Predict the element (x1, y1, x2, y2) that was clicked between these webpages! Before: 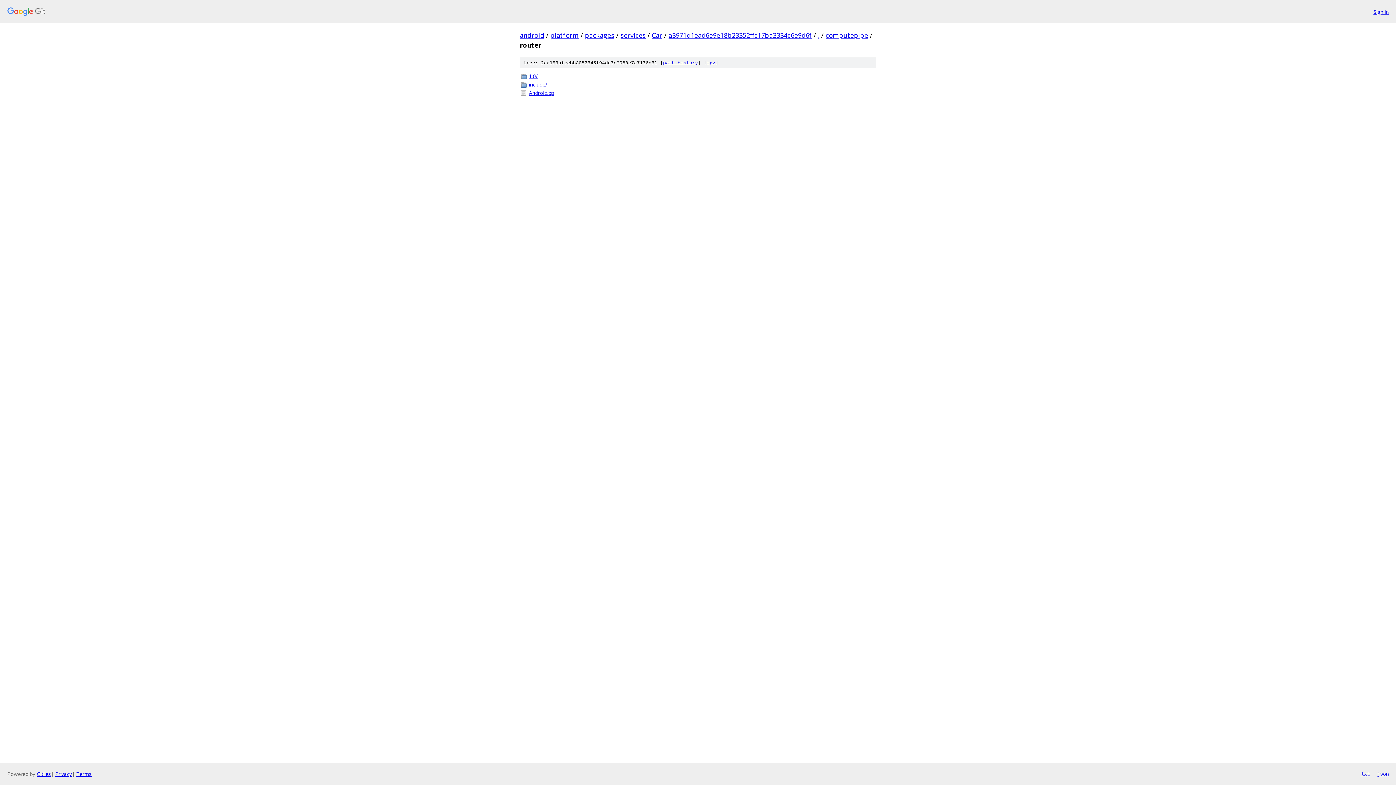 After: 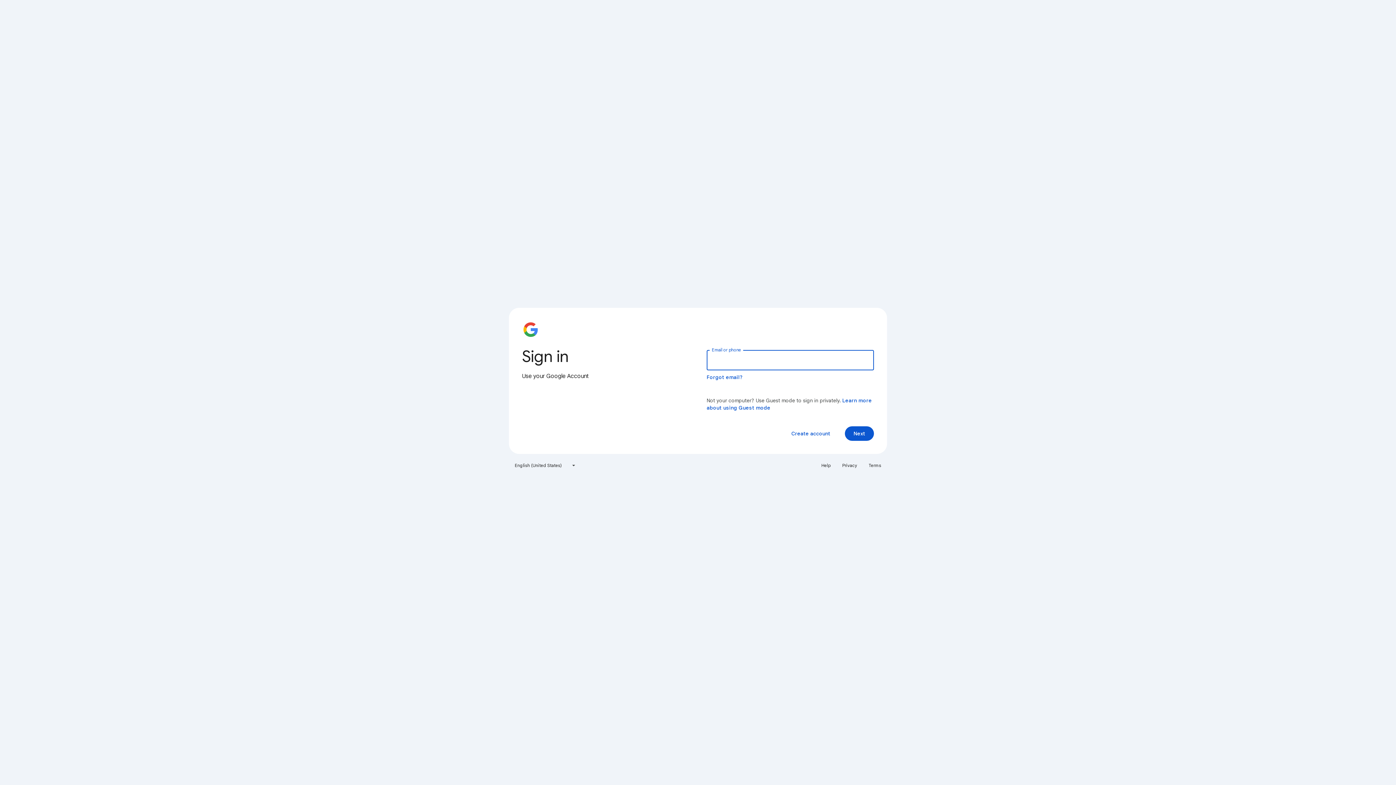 Action: bbox: (1373, 7, 1389, 15) label: Sign in